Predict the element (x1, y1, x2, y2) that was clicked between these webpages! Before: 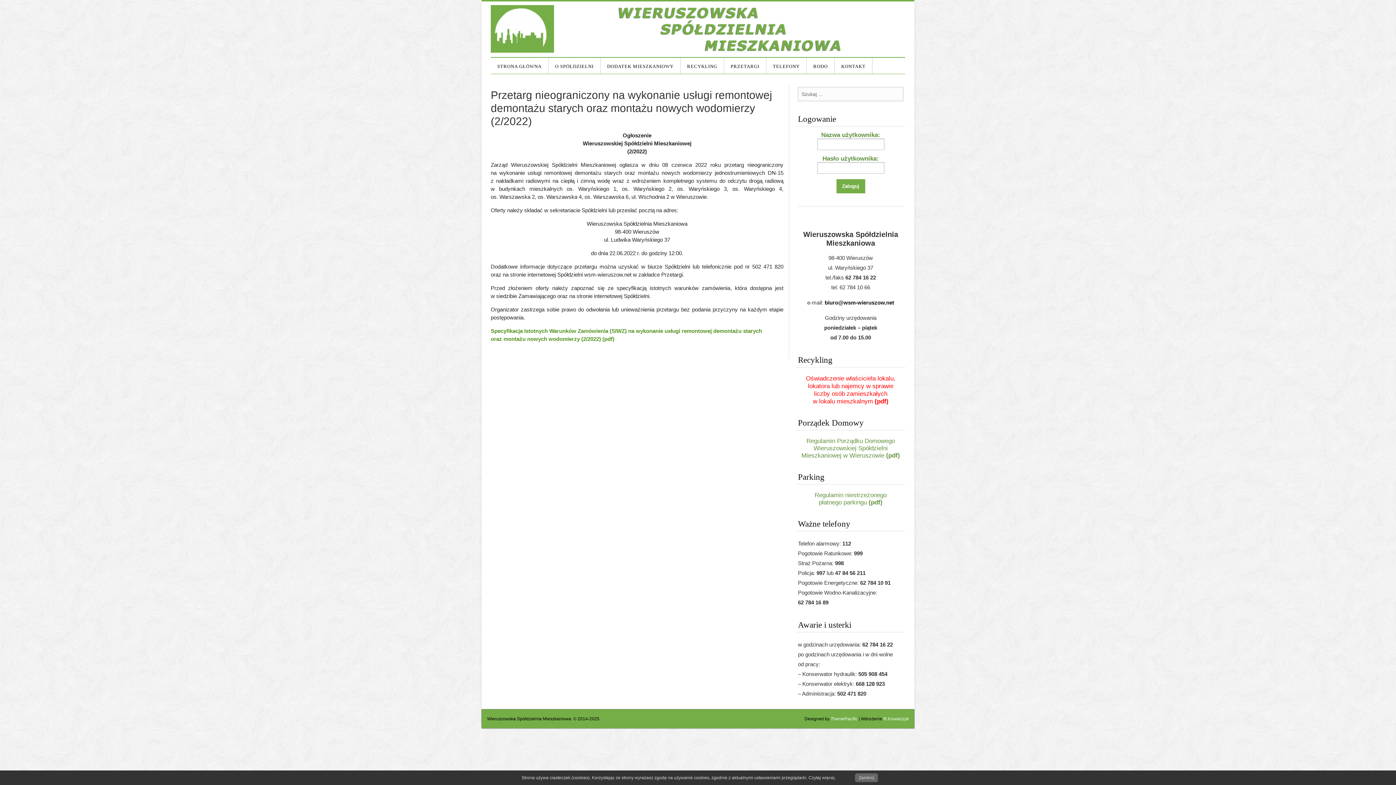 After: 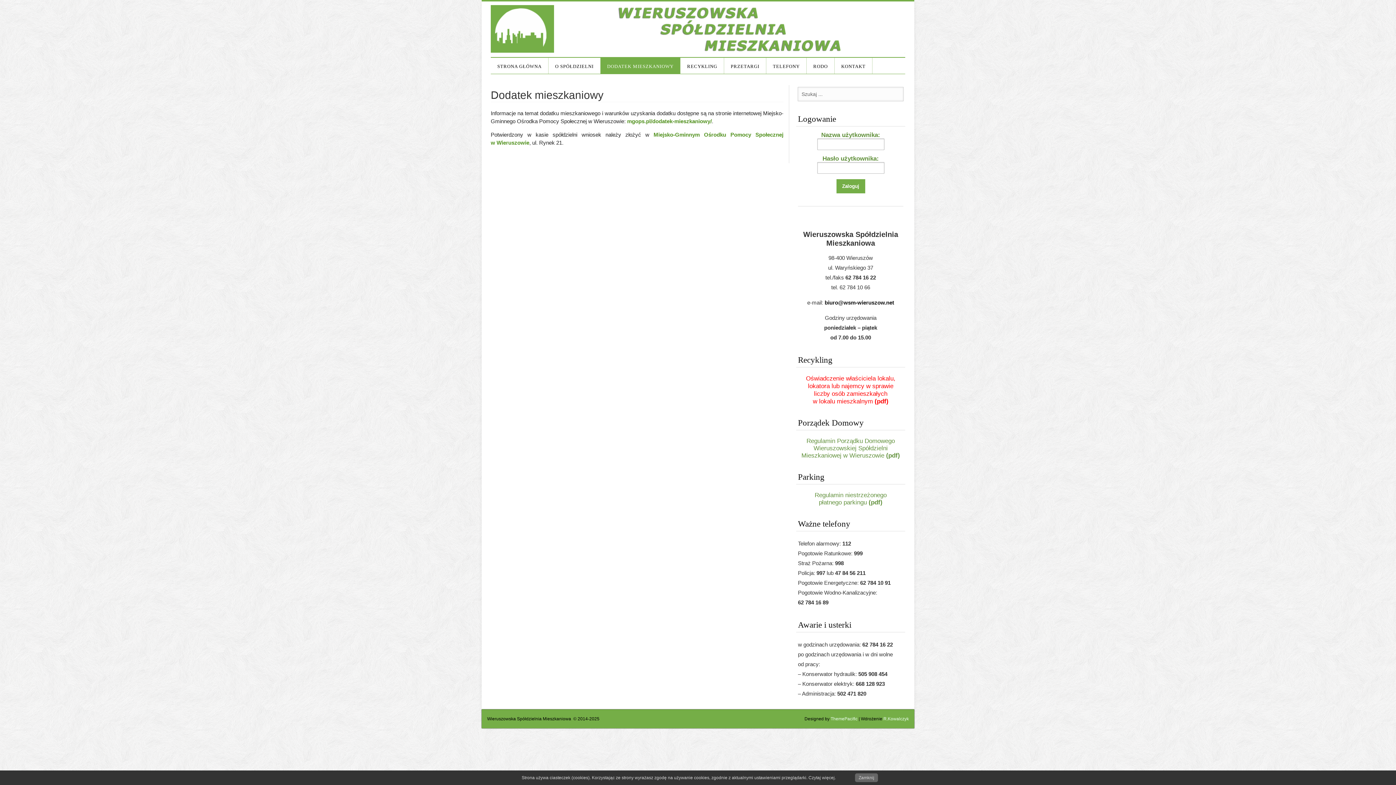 Action: label: DODATEK MIESZKANIOWY bbox: (600, 57, 680, 73)